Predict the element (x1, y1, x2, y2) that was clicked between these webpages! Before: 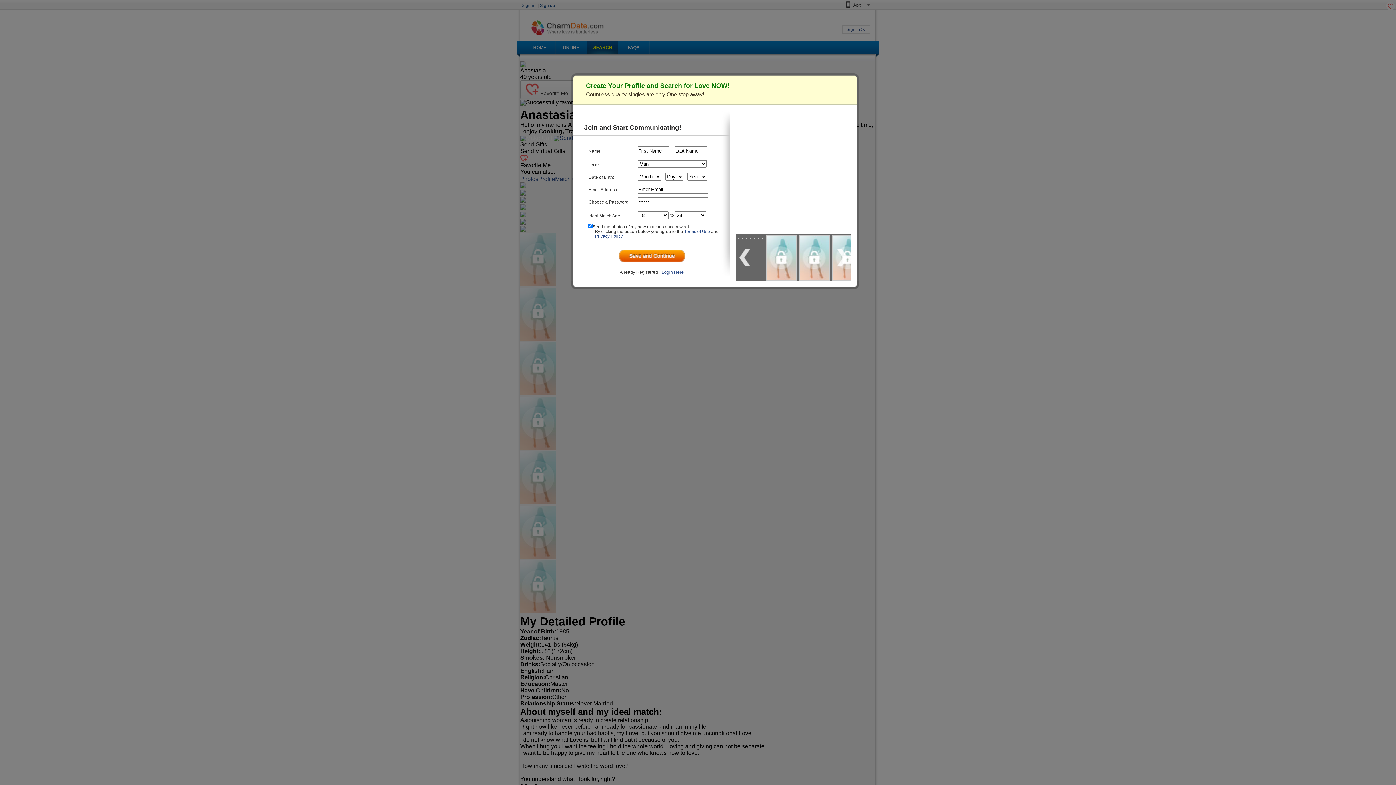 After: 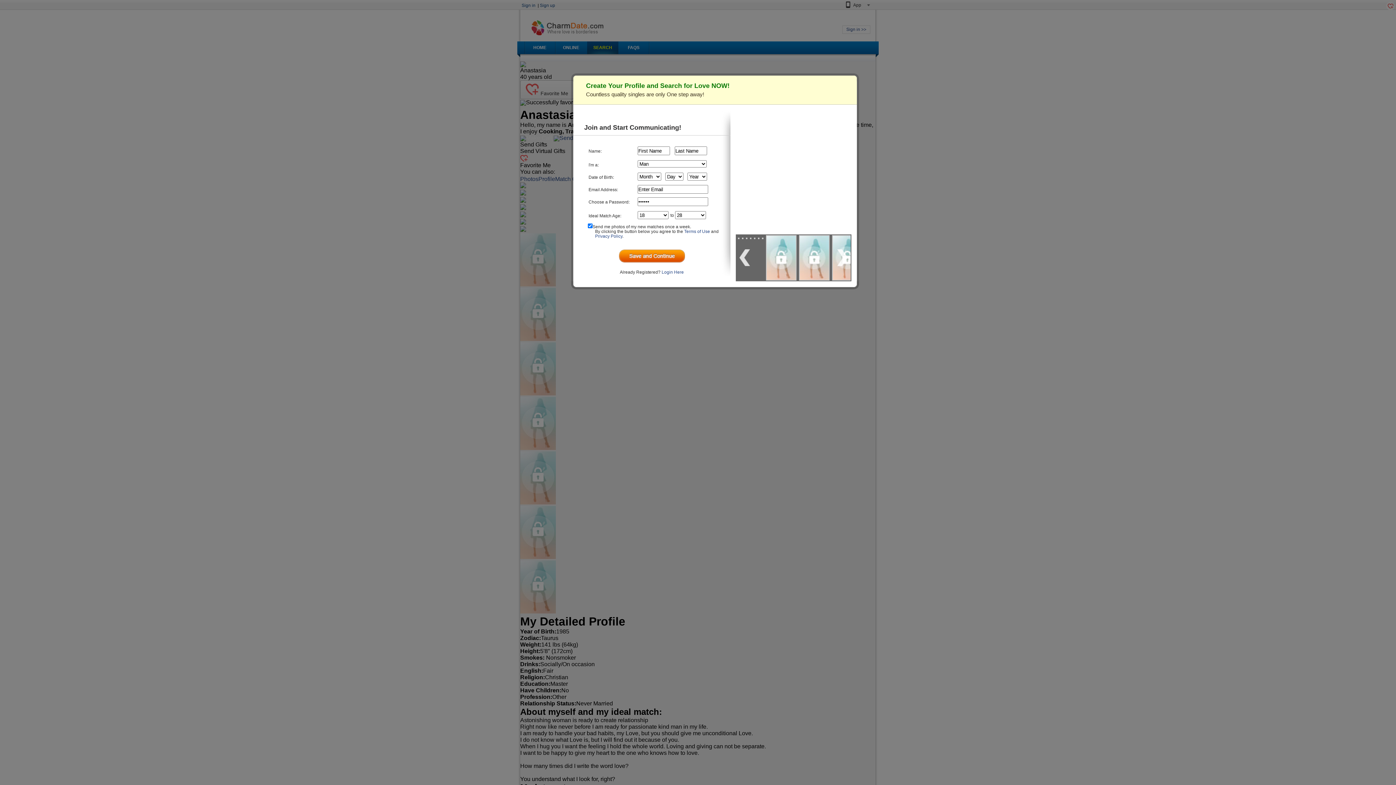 Action: bbox: (837, 249, 848, 266)